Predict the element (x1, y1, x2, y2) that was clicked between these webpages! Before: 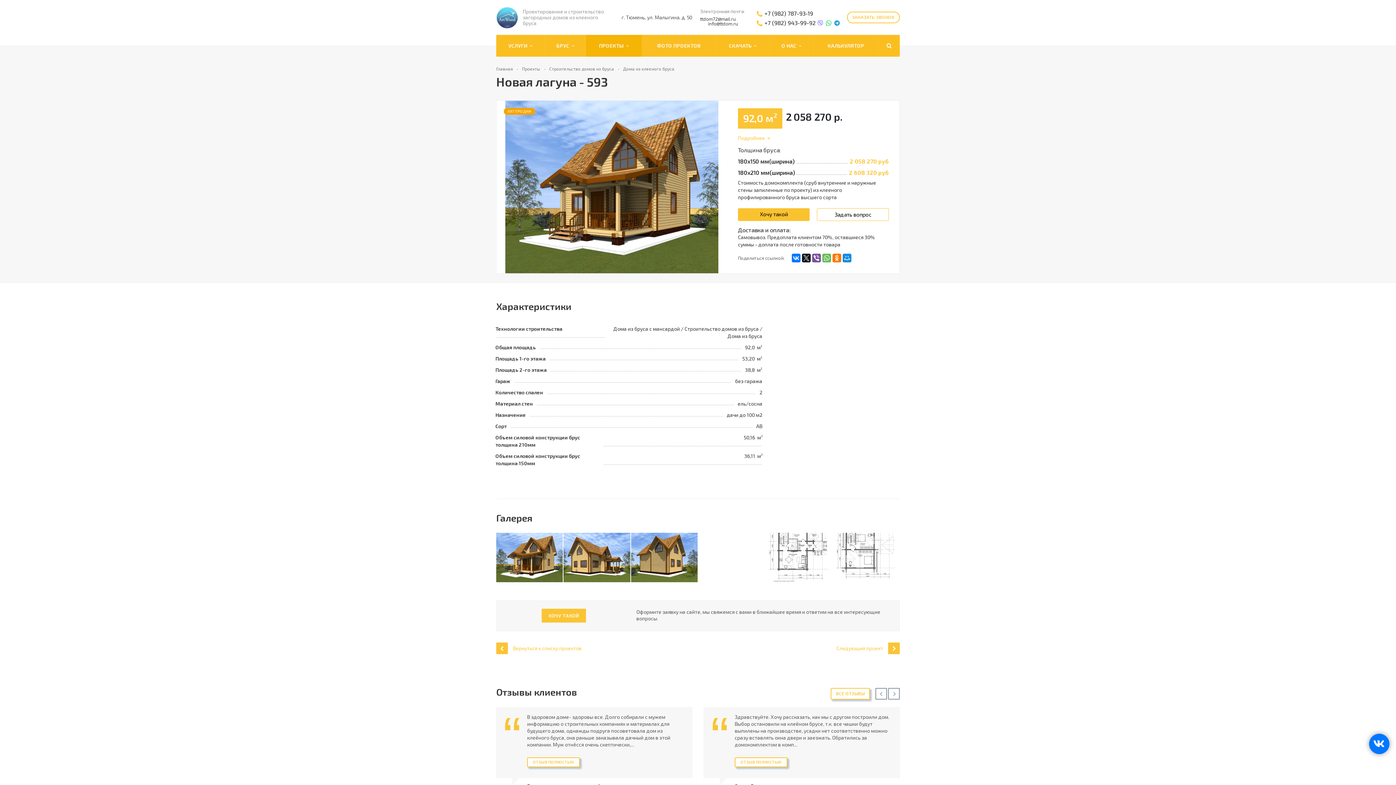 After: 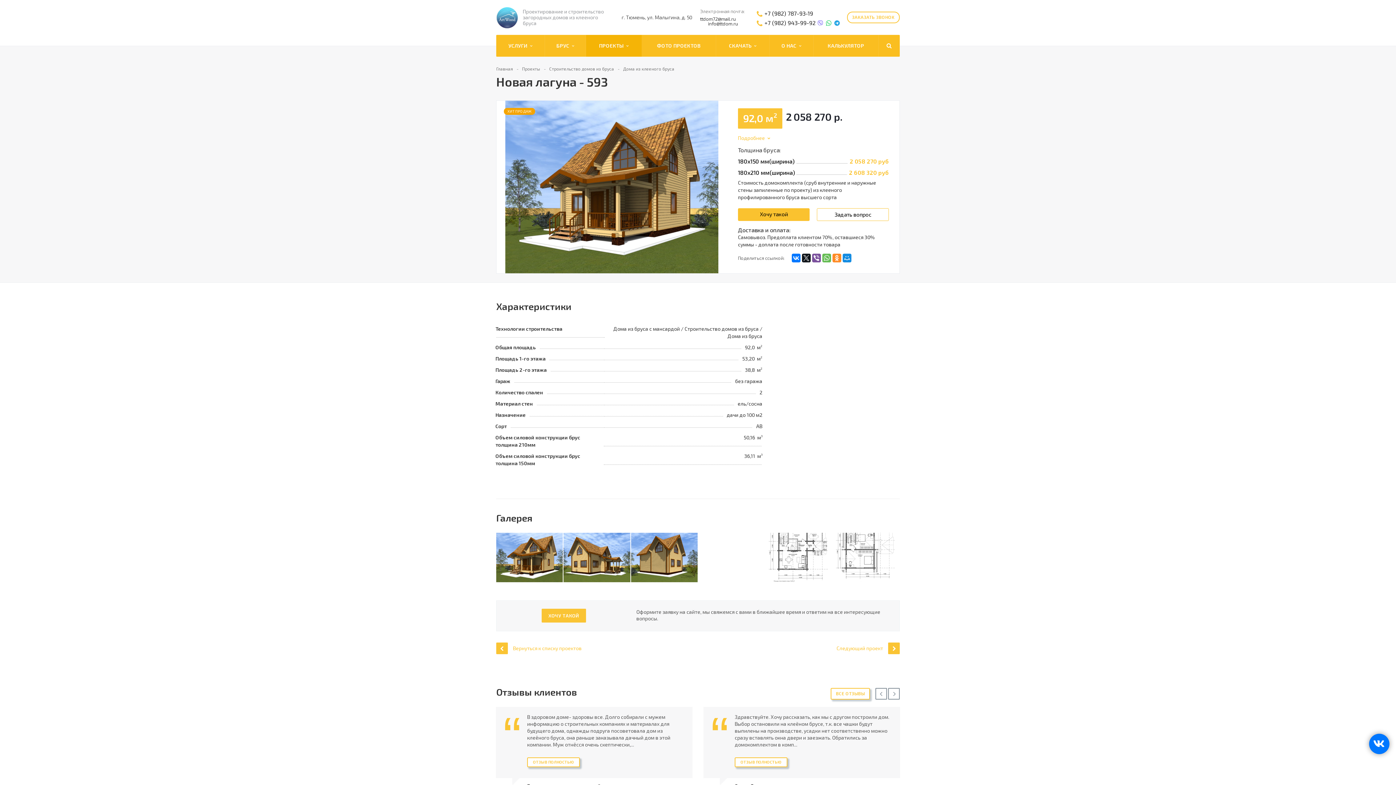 Action: bbox: (832, 253, 841, 262)